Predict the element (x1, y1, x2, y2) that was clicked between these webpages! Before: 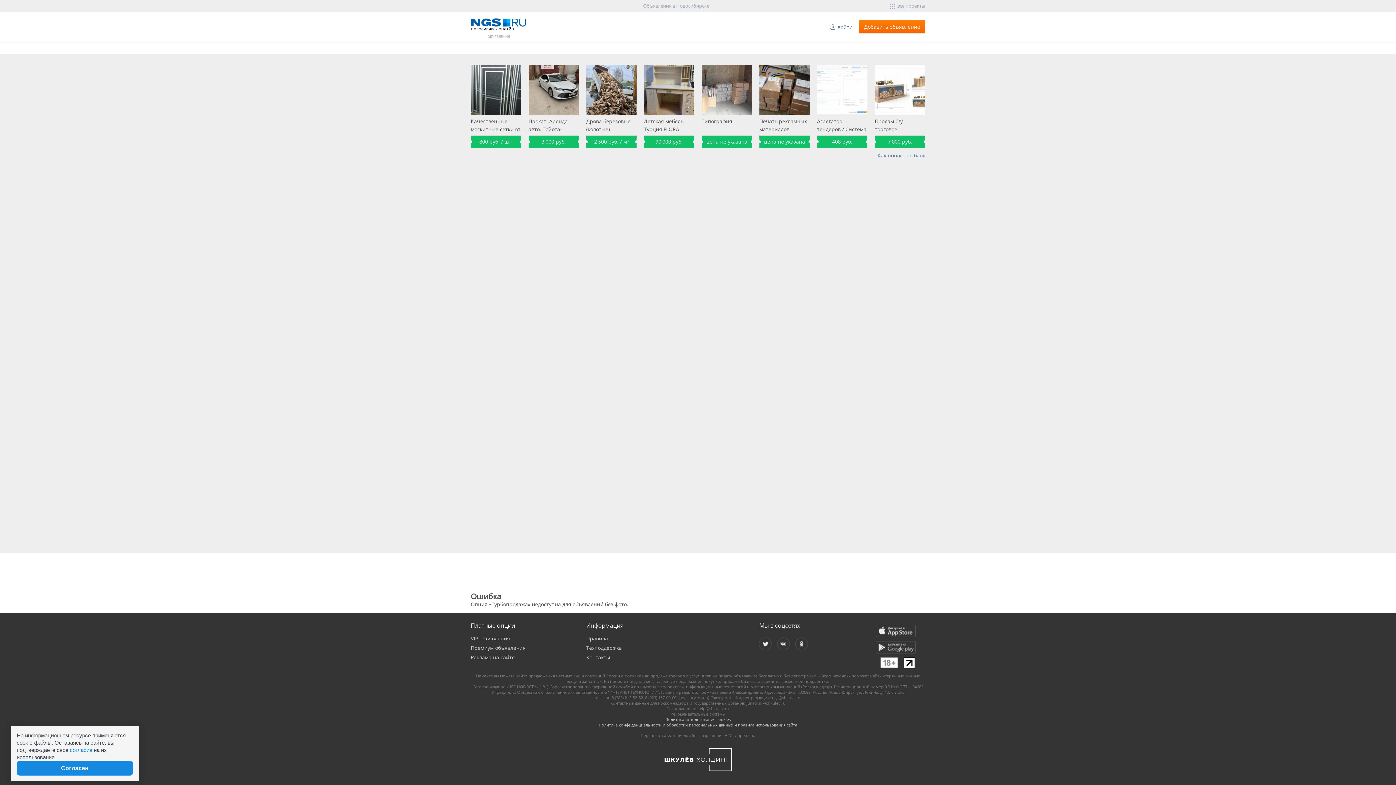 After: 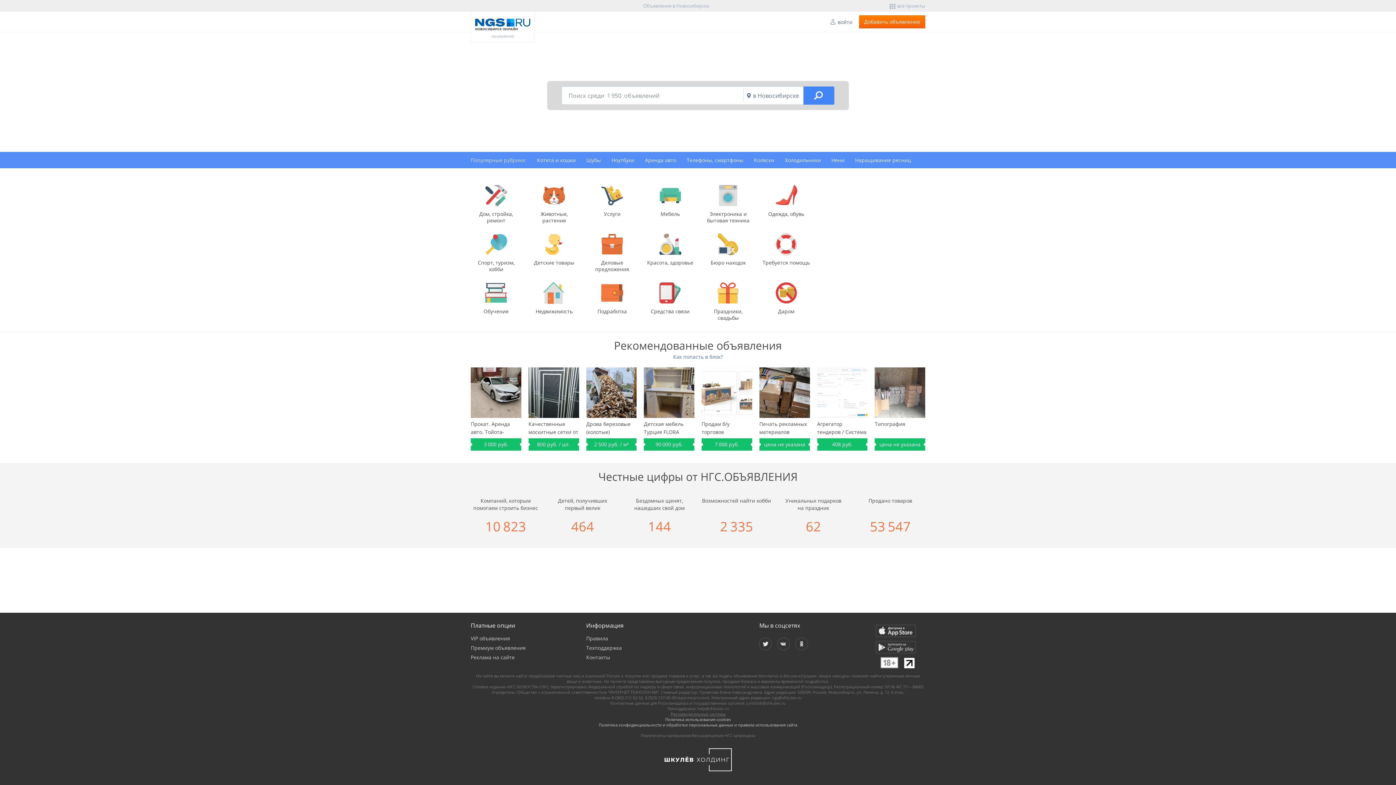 Action: bbox: (470, 20, 526, 38) label: ОБЪЯВЛЕНИЯ